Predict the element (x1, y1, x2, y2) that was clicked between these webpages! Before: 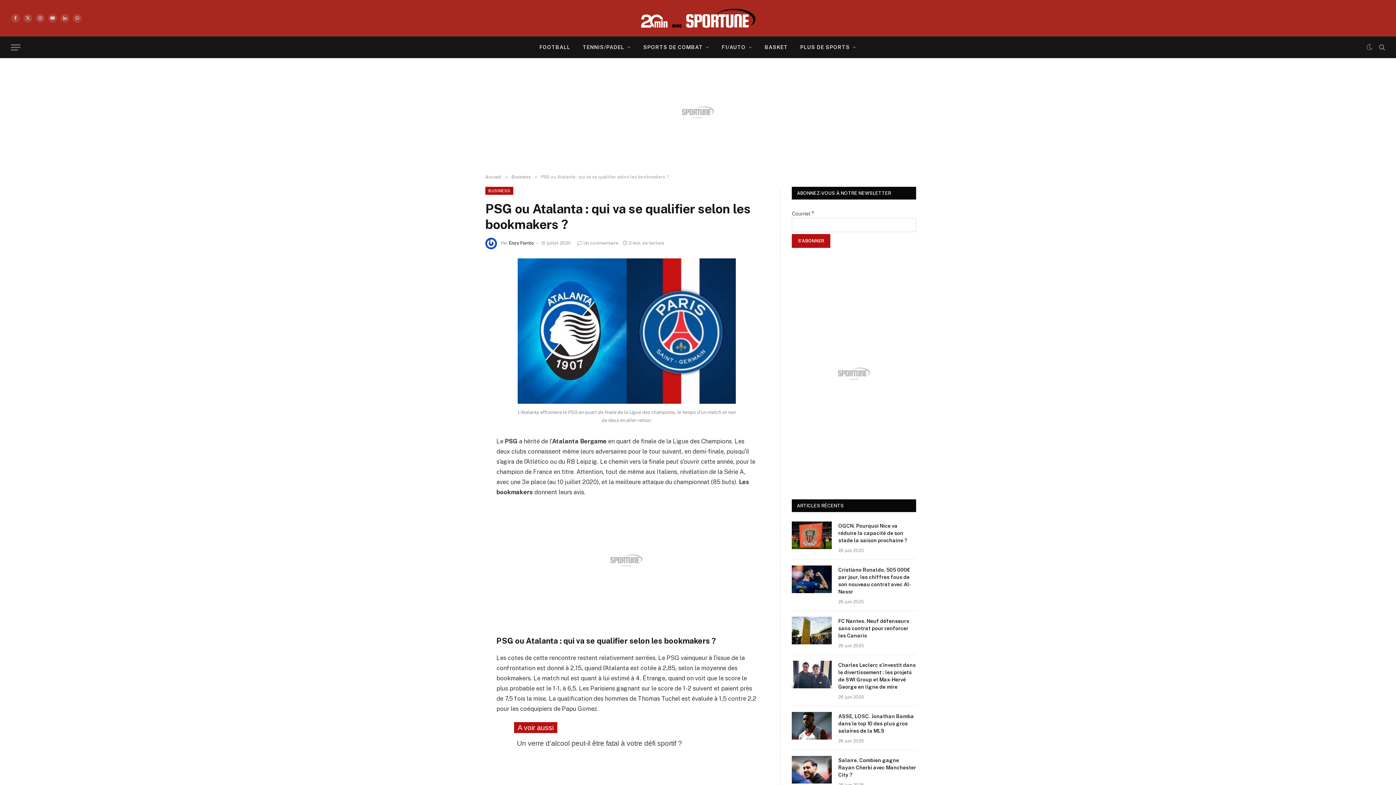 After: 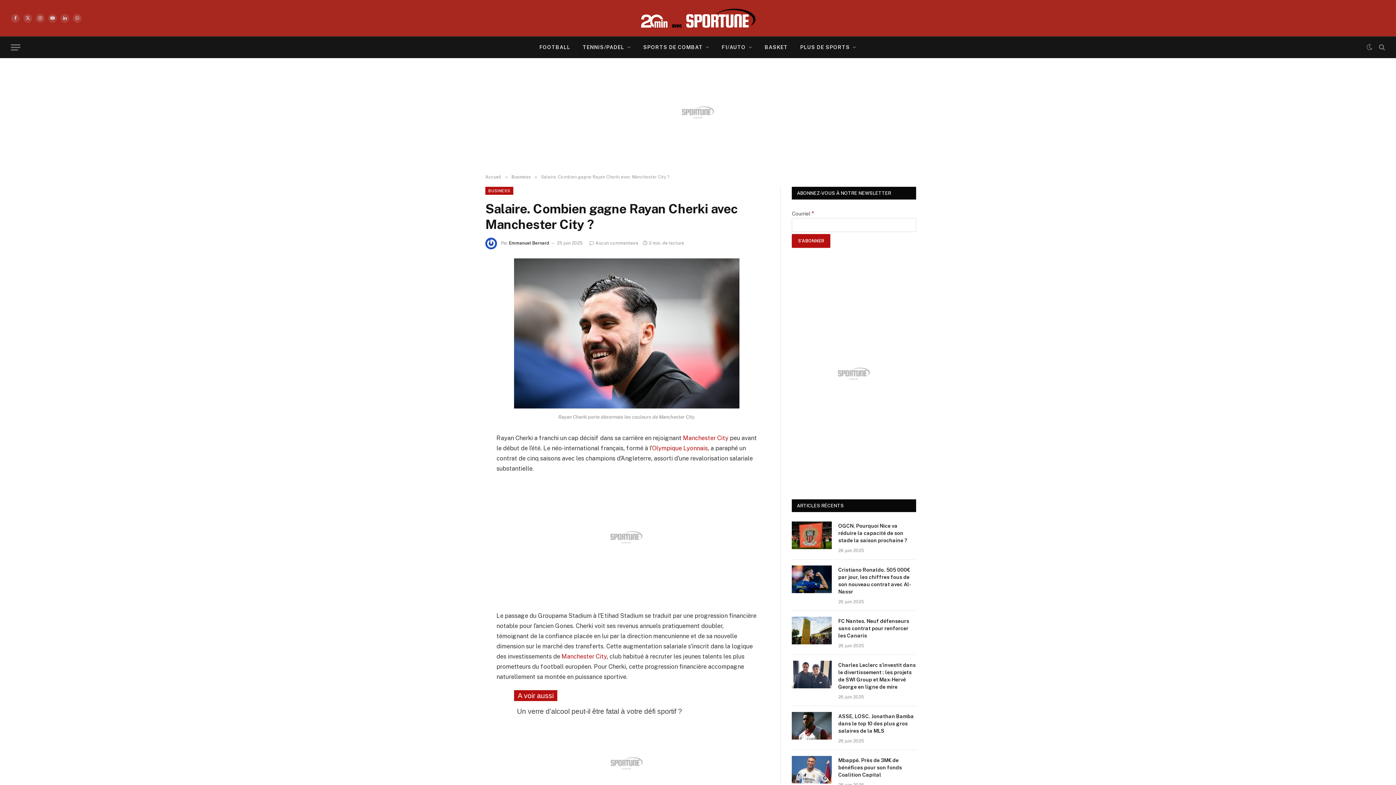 Action: bbox: (792, 756, 832, 784)